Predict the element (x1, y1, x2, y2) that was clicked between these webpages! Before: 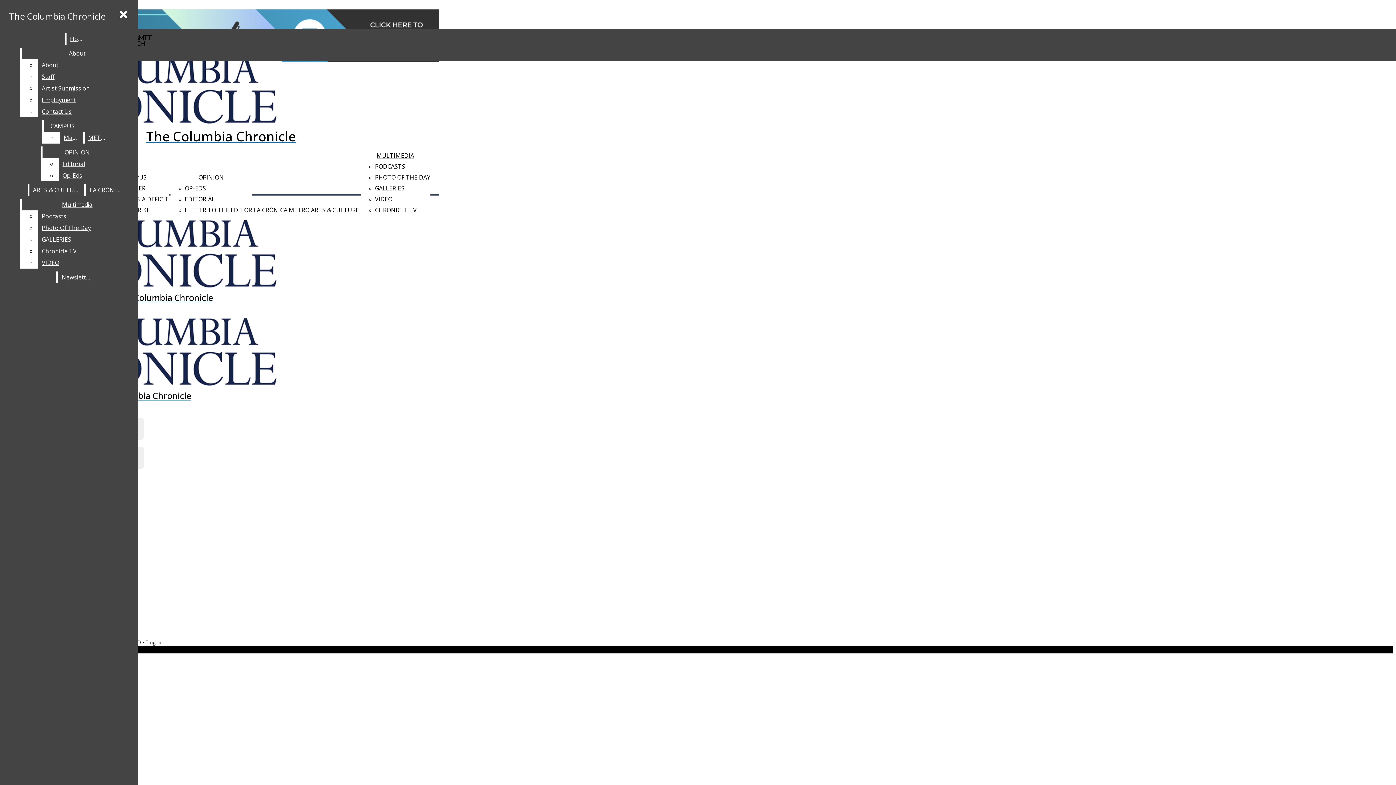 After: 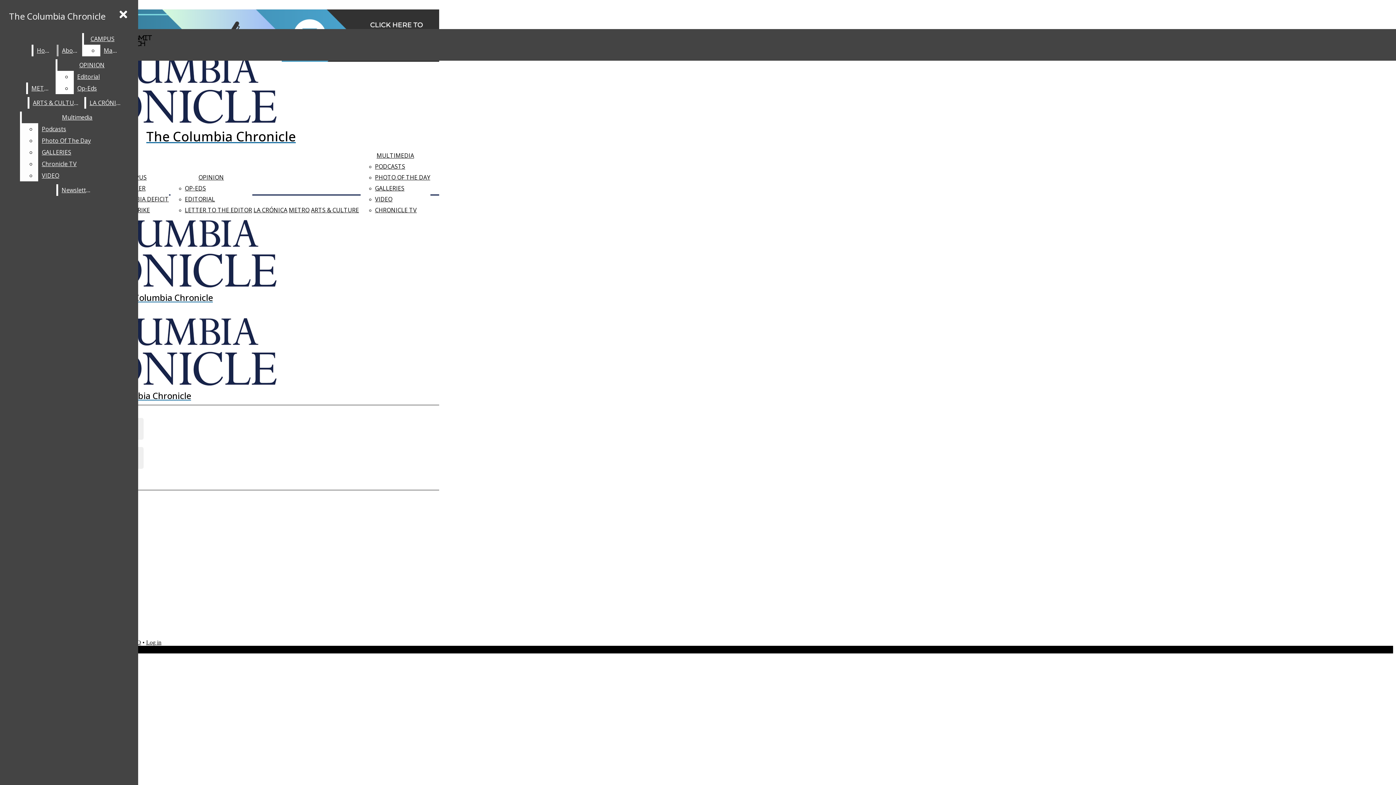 Action: label: Contact Us bbox: (38, 105, 132, 117)